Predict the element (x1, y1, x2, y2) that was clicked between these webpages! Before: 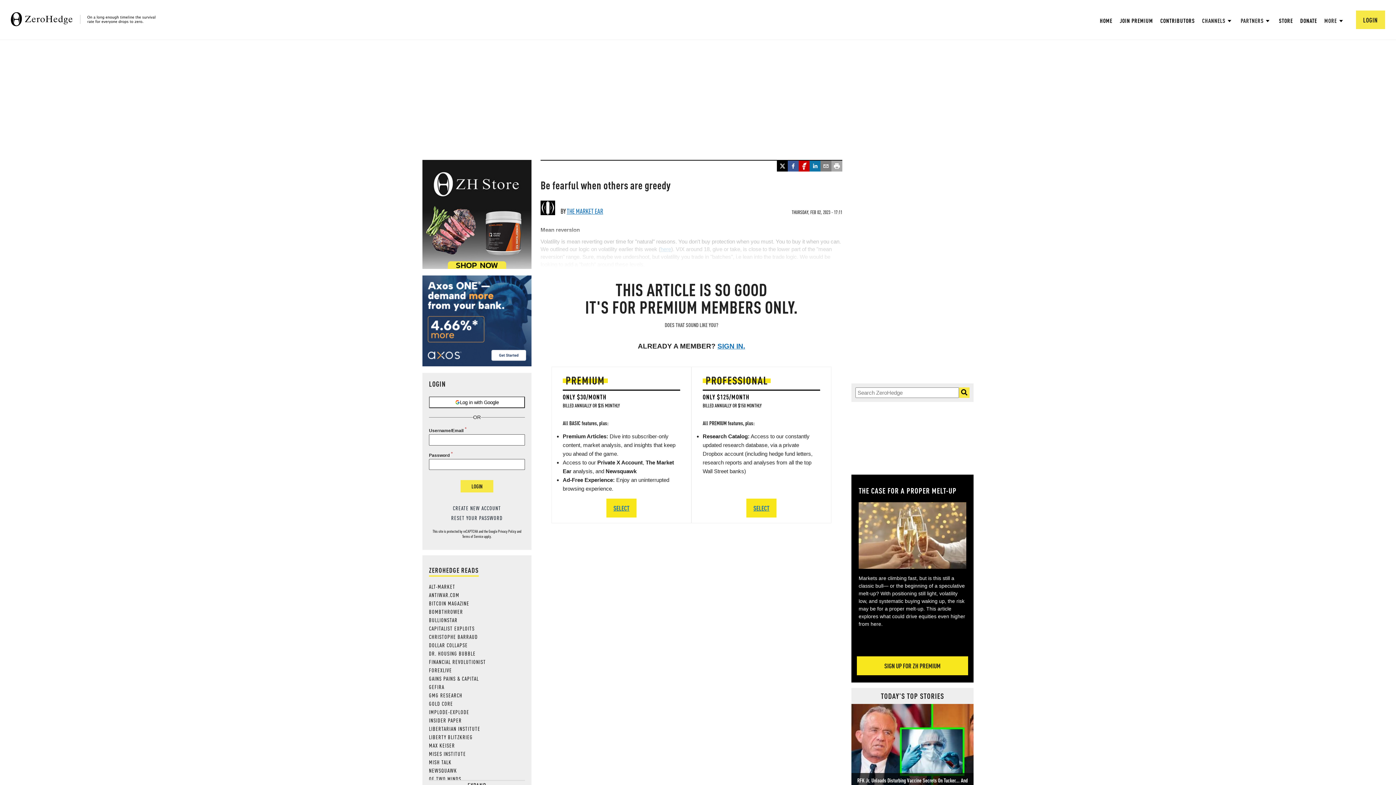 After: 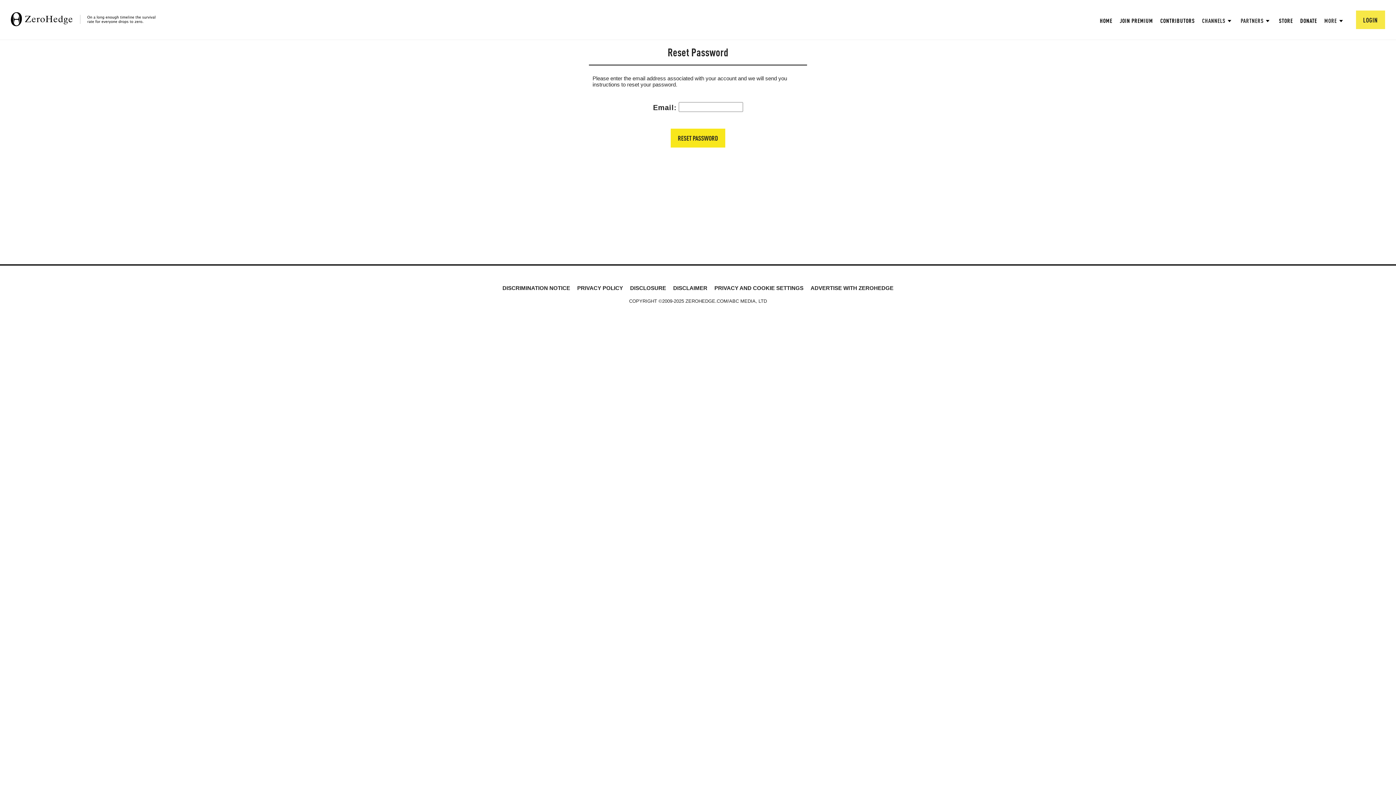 Action: label: RESET YOUR PASSWORD bbox: (429, 514, 525, 521)